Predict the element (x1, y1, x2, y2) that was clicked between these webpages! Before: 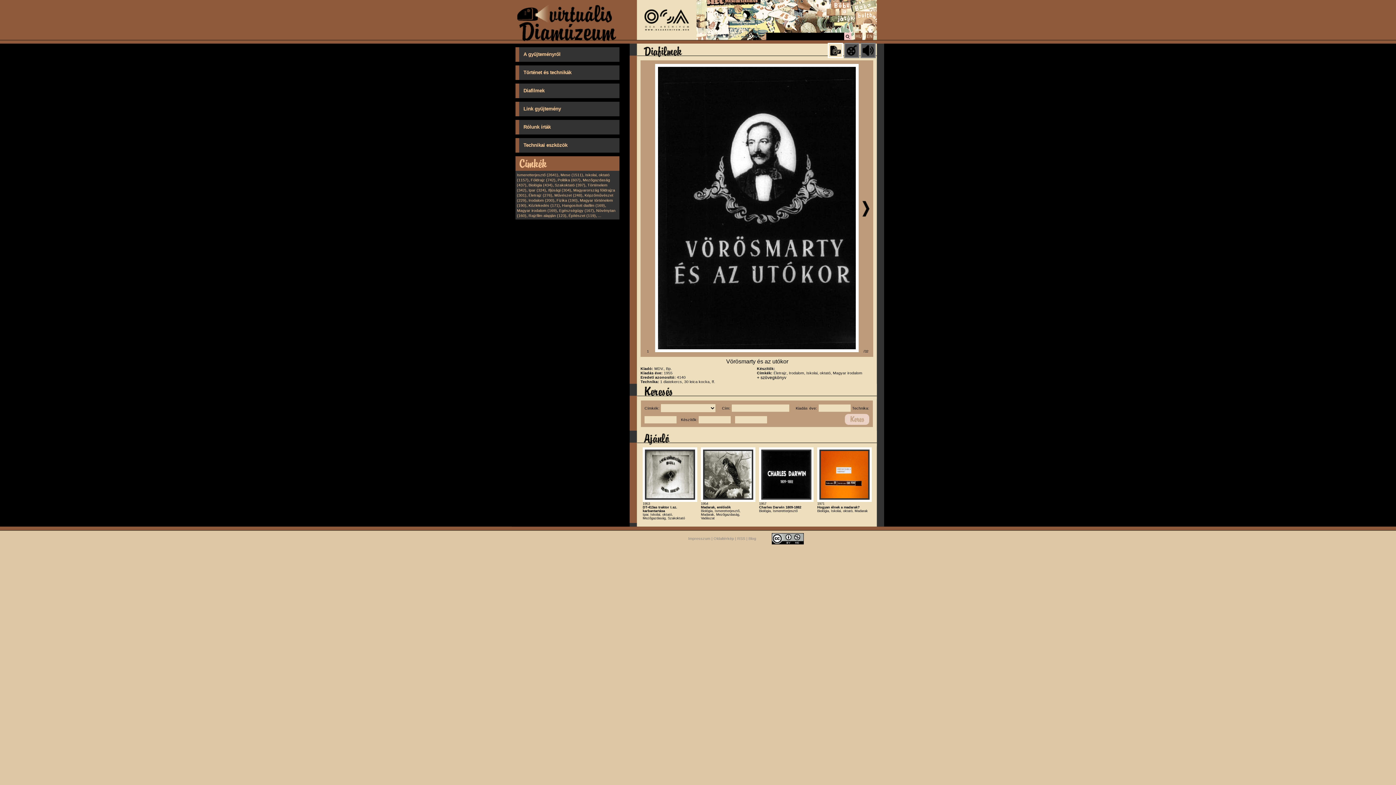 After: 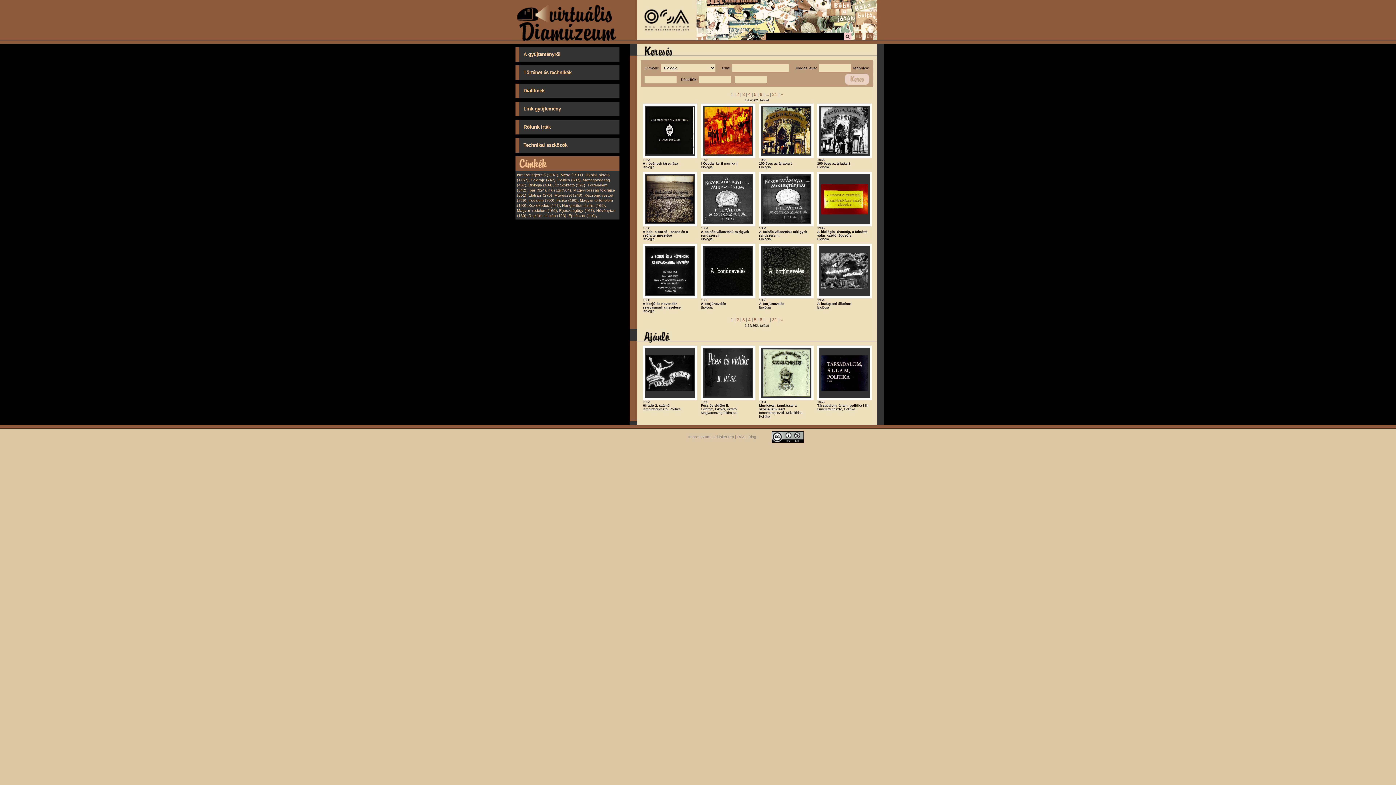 Action: label: Biológia (434) bbox: (528, 182, 552, 187)